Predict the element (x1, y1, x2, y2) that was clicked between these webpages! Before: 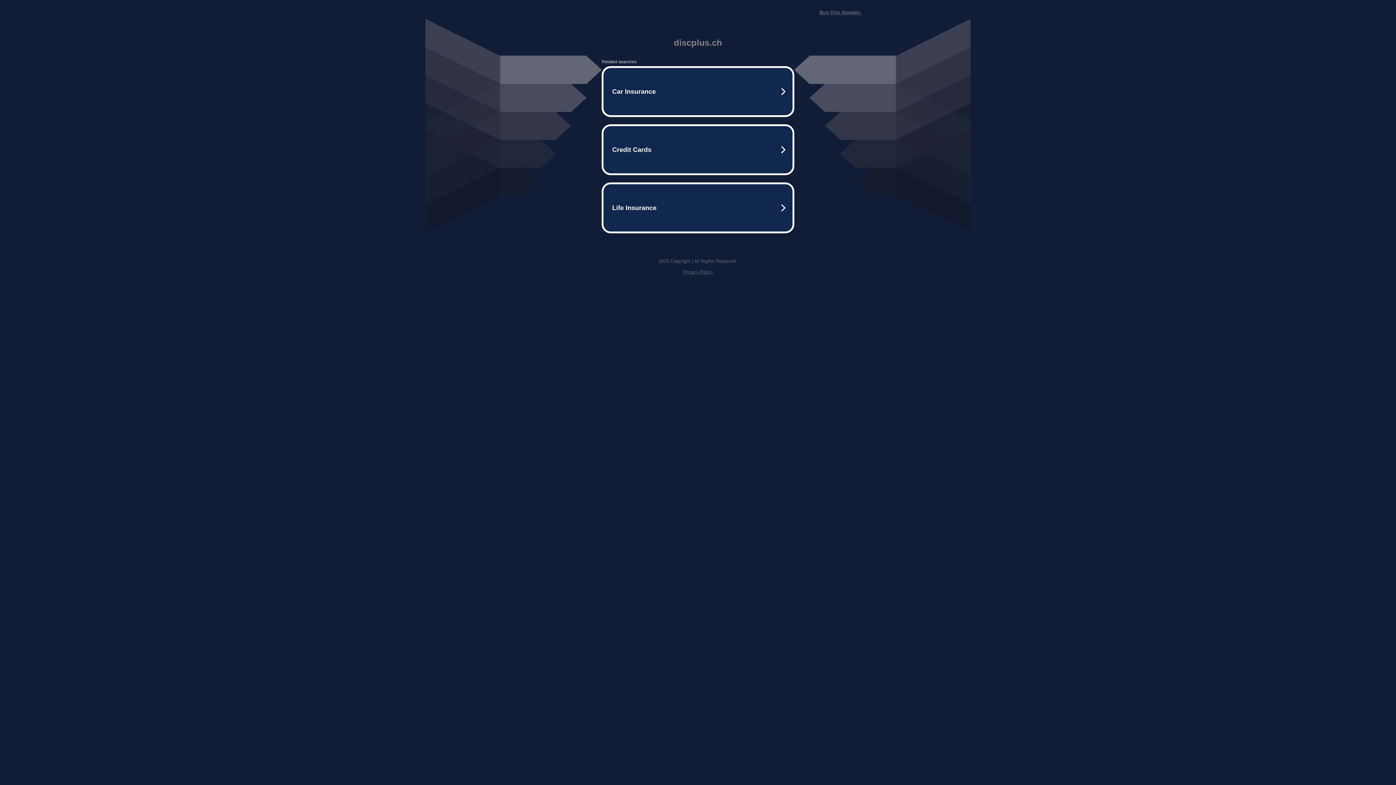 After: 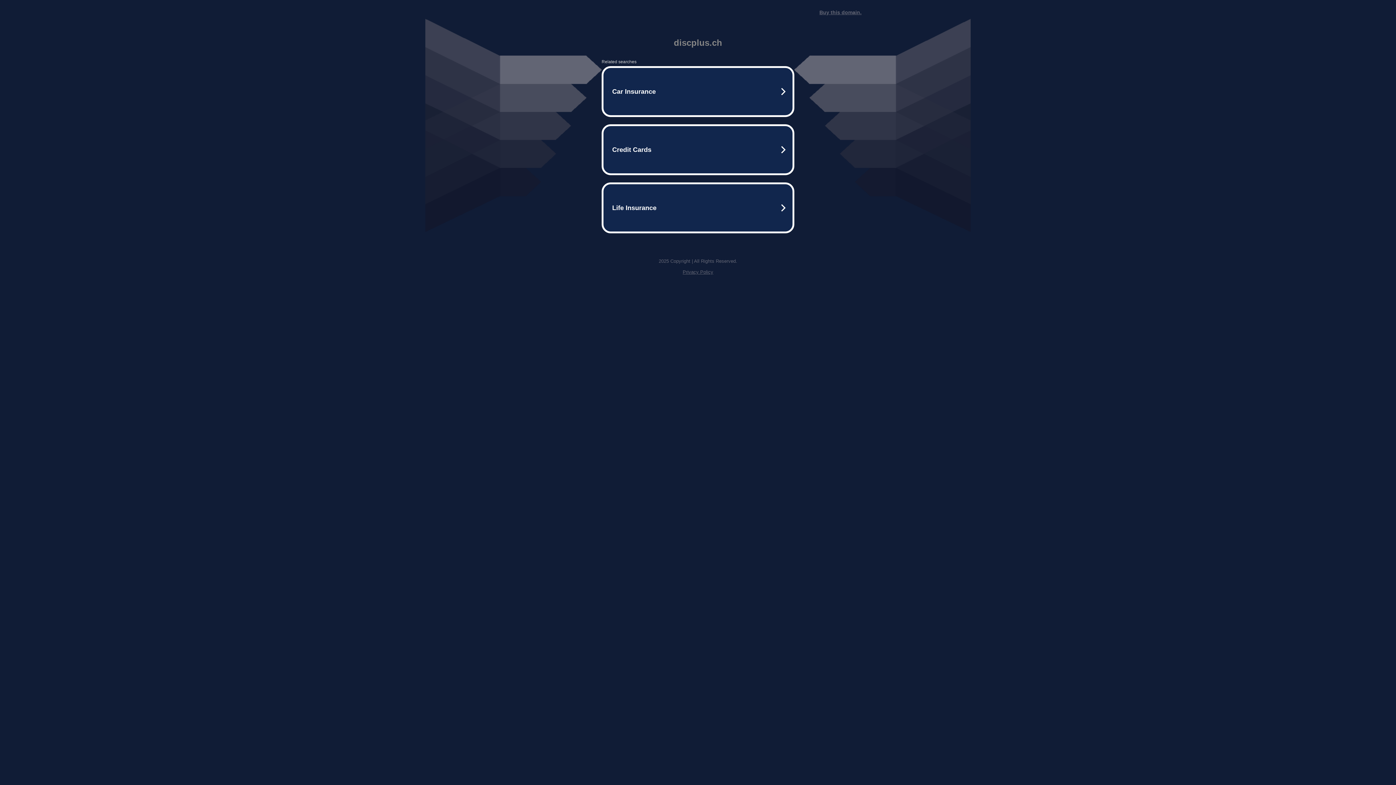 Action: bbox: (819, 9, 861, 15) label: Buy this domain.